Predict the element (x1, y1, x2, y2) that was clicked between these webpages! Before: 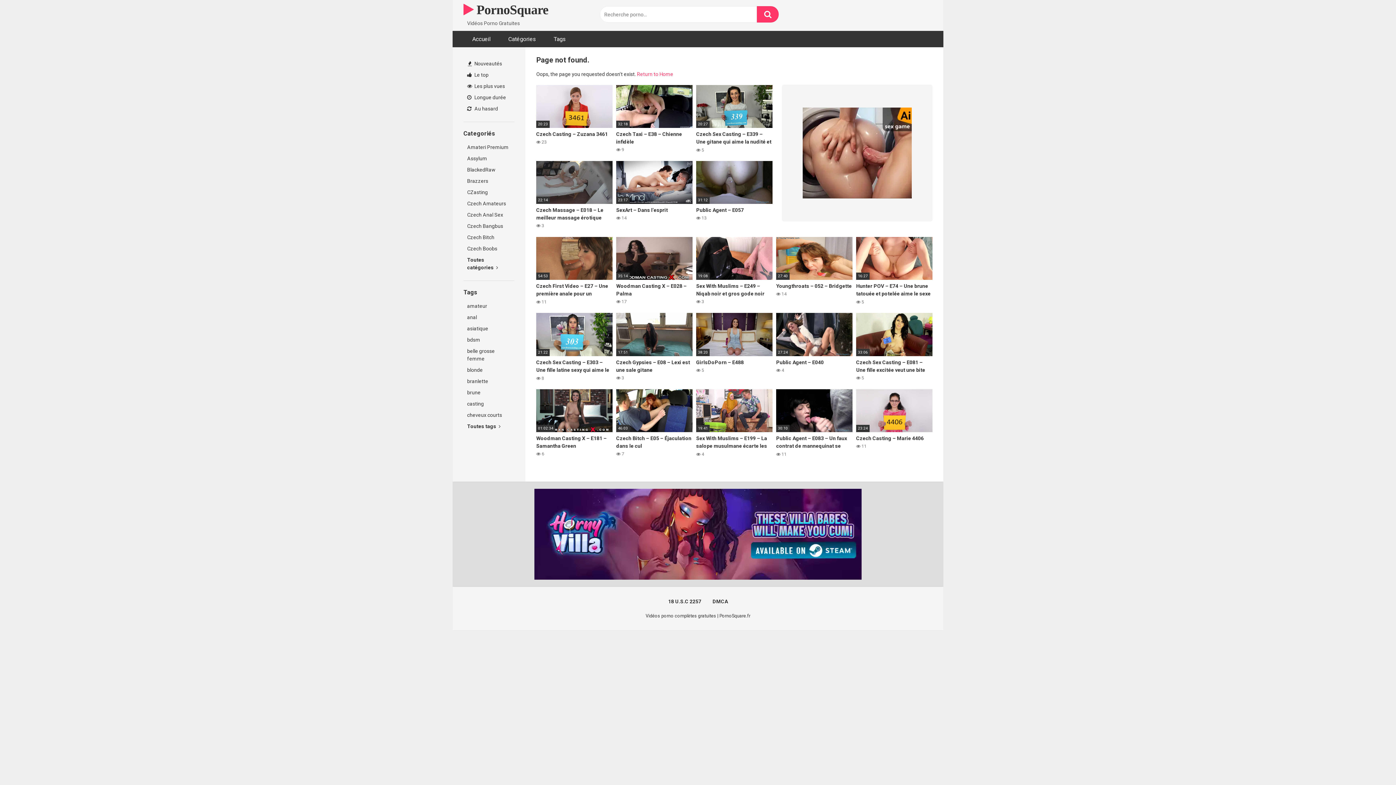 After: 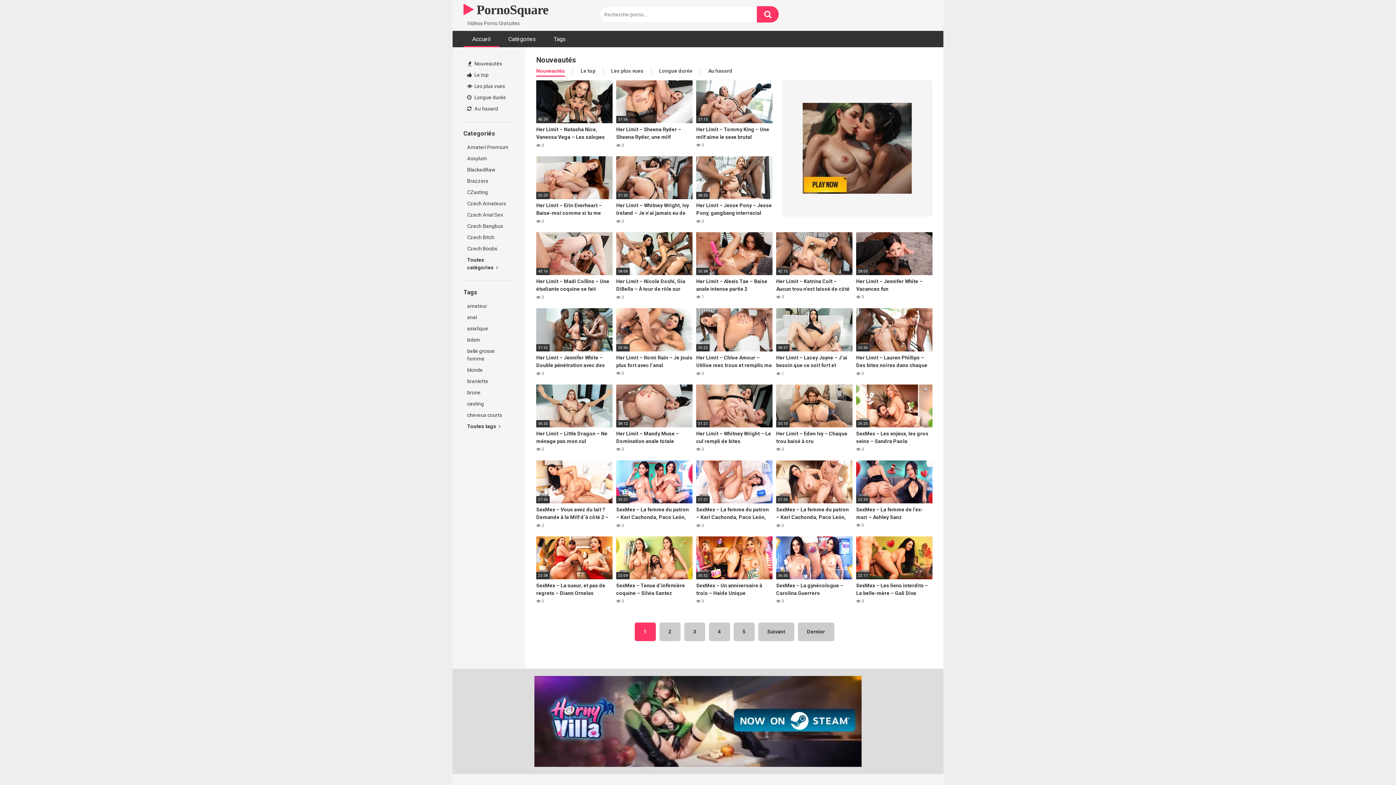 Action: bbox: (463, 30, 499, 47) label: Accueil